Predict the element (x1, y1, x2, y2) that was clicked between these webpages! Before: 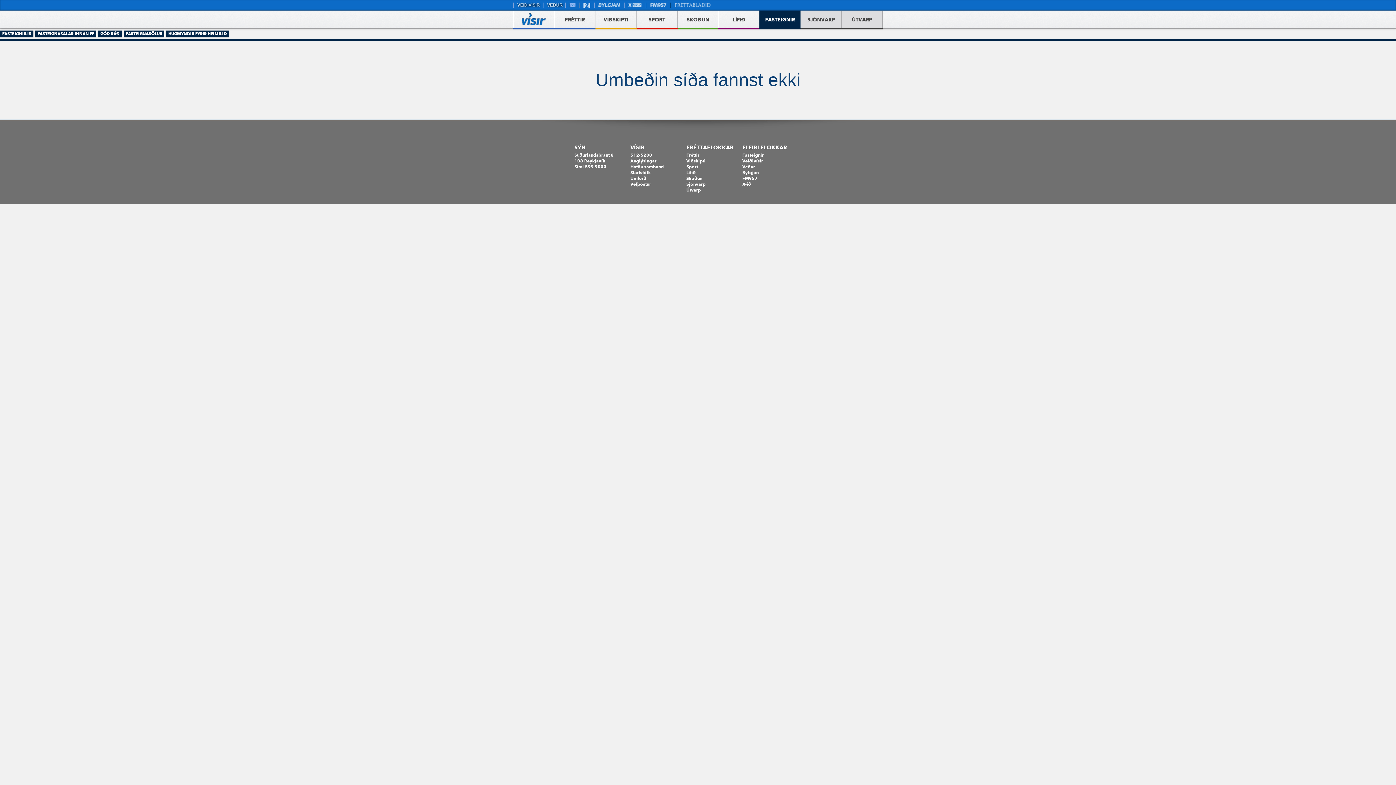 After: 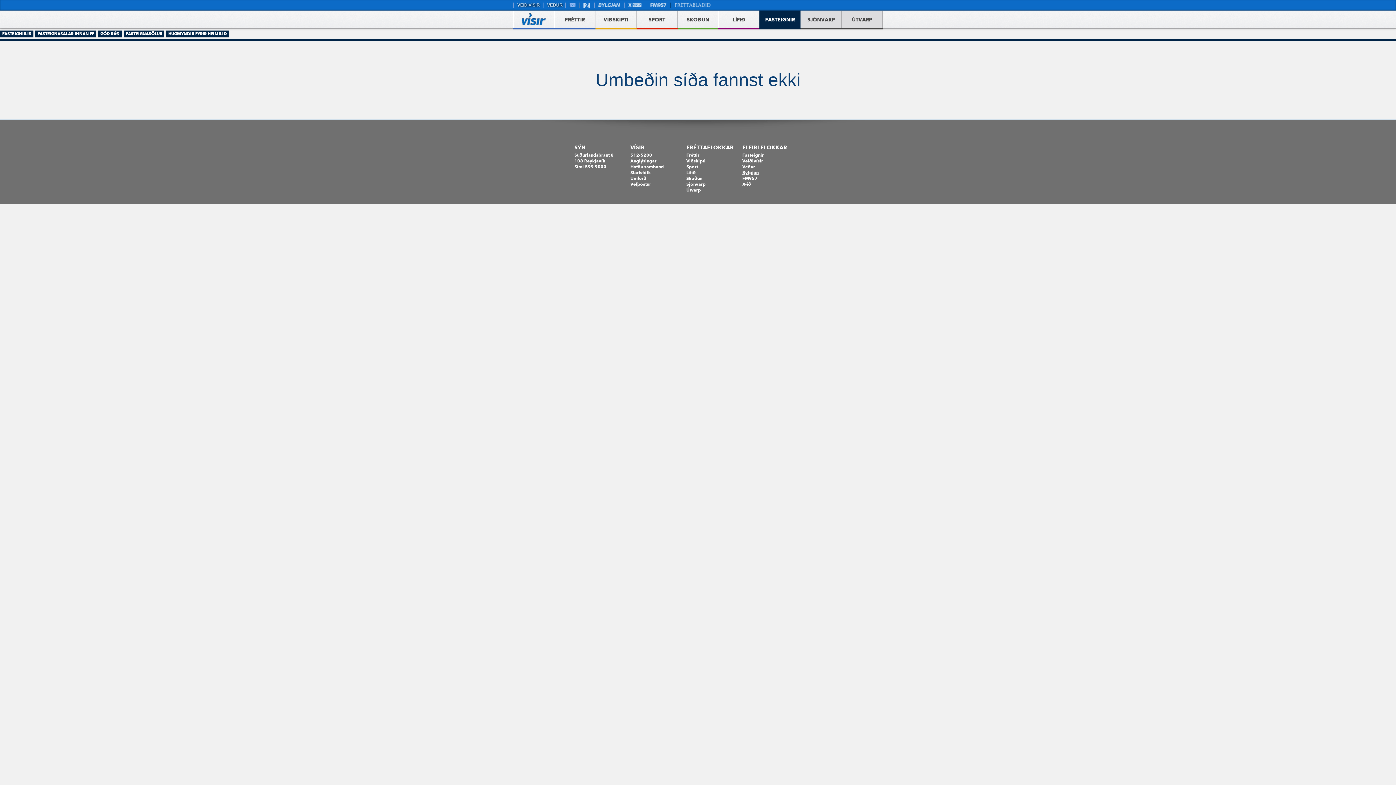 Action: bbox: (742, 169, 758, 175) label: Bylgjan